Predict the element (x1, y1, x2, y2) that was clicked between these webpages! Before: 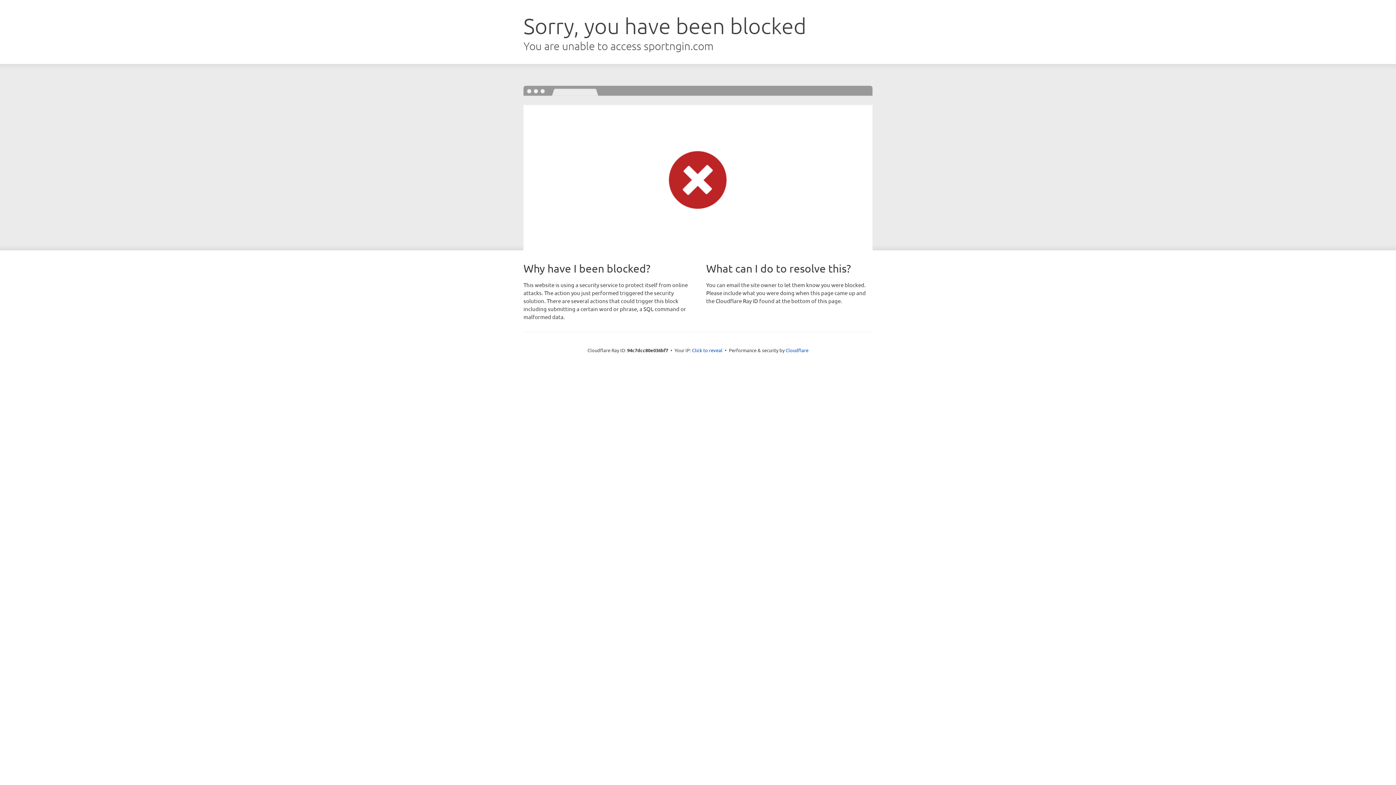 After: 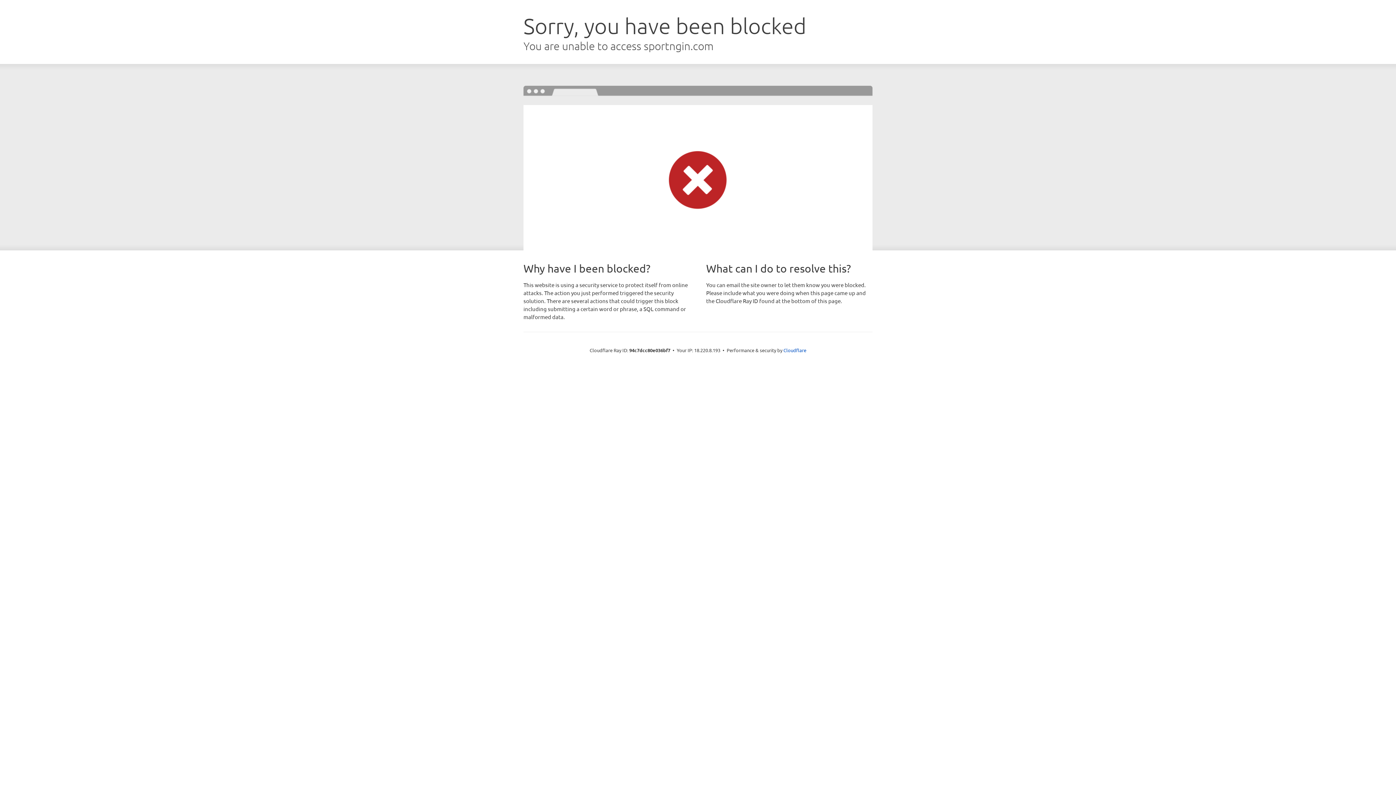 Action: bbox: (692, 346, 722, 353) label: Click to reveal